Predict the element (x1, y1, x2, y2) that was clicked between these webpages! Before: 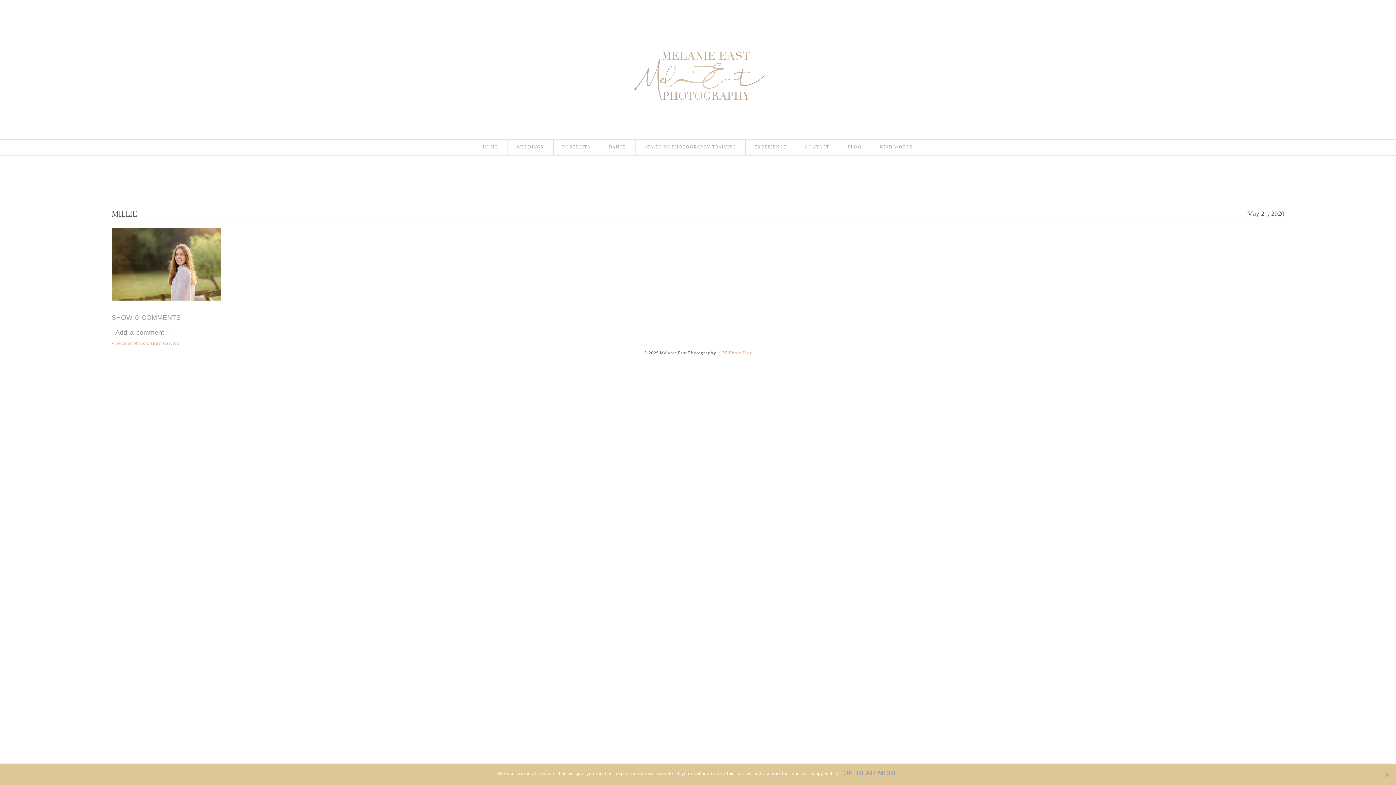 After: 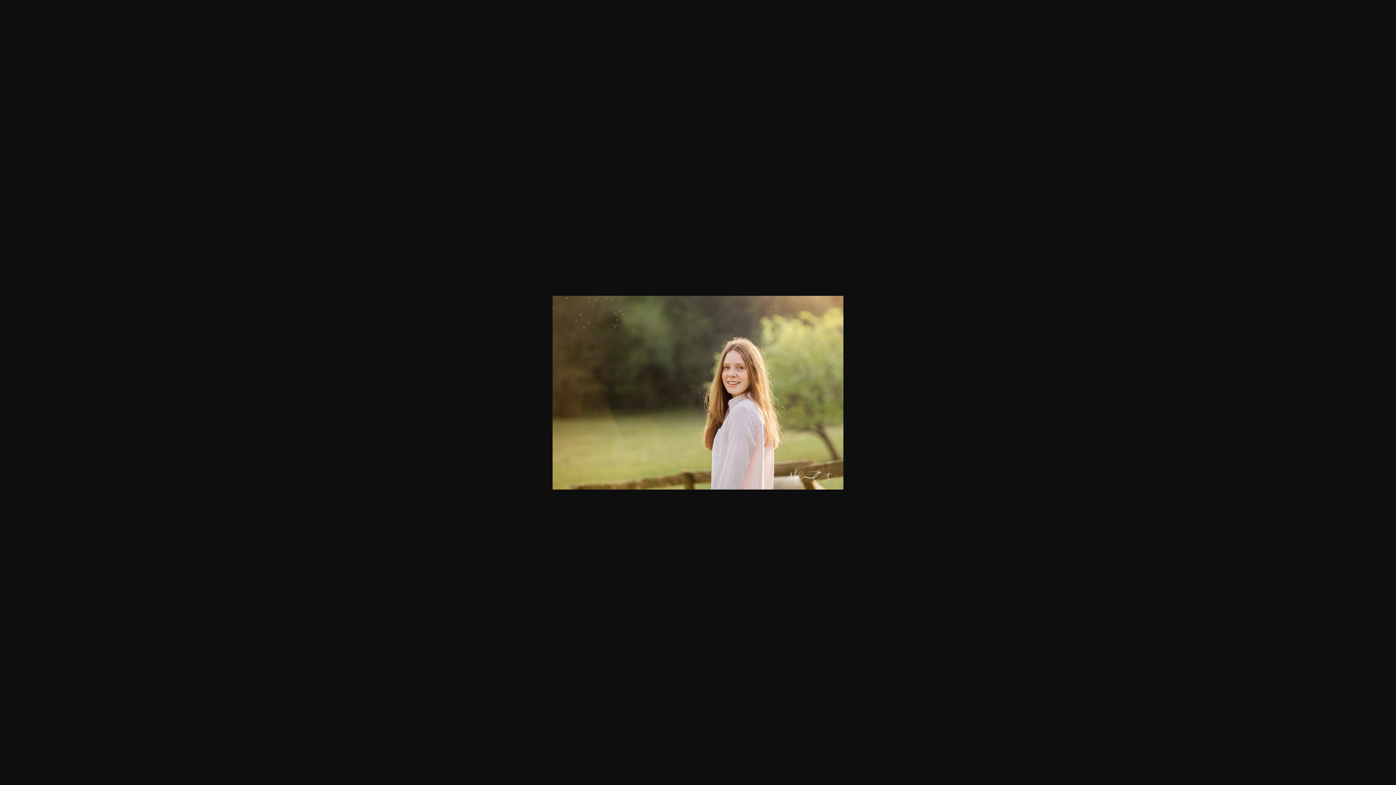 Action: bbox: (111, 295, 220, 302)